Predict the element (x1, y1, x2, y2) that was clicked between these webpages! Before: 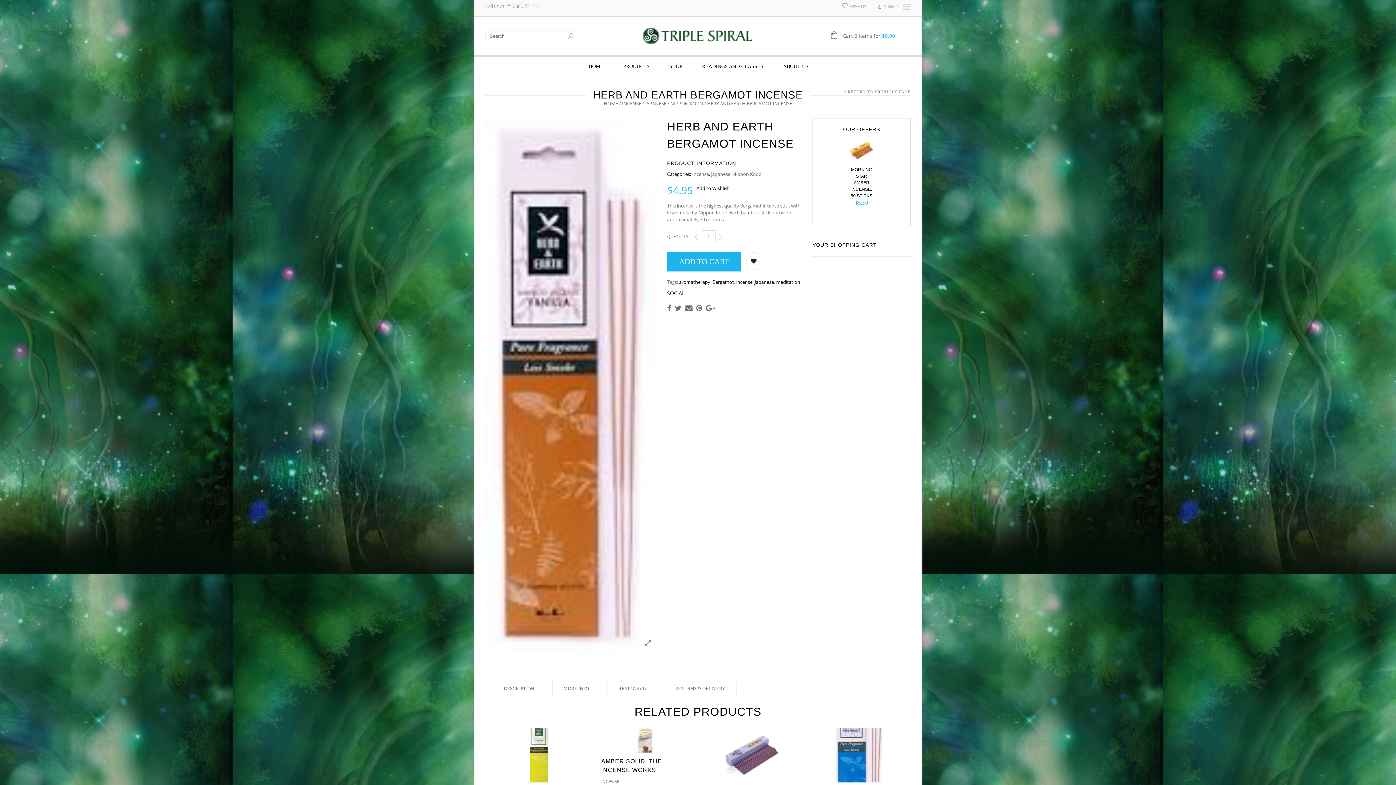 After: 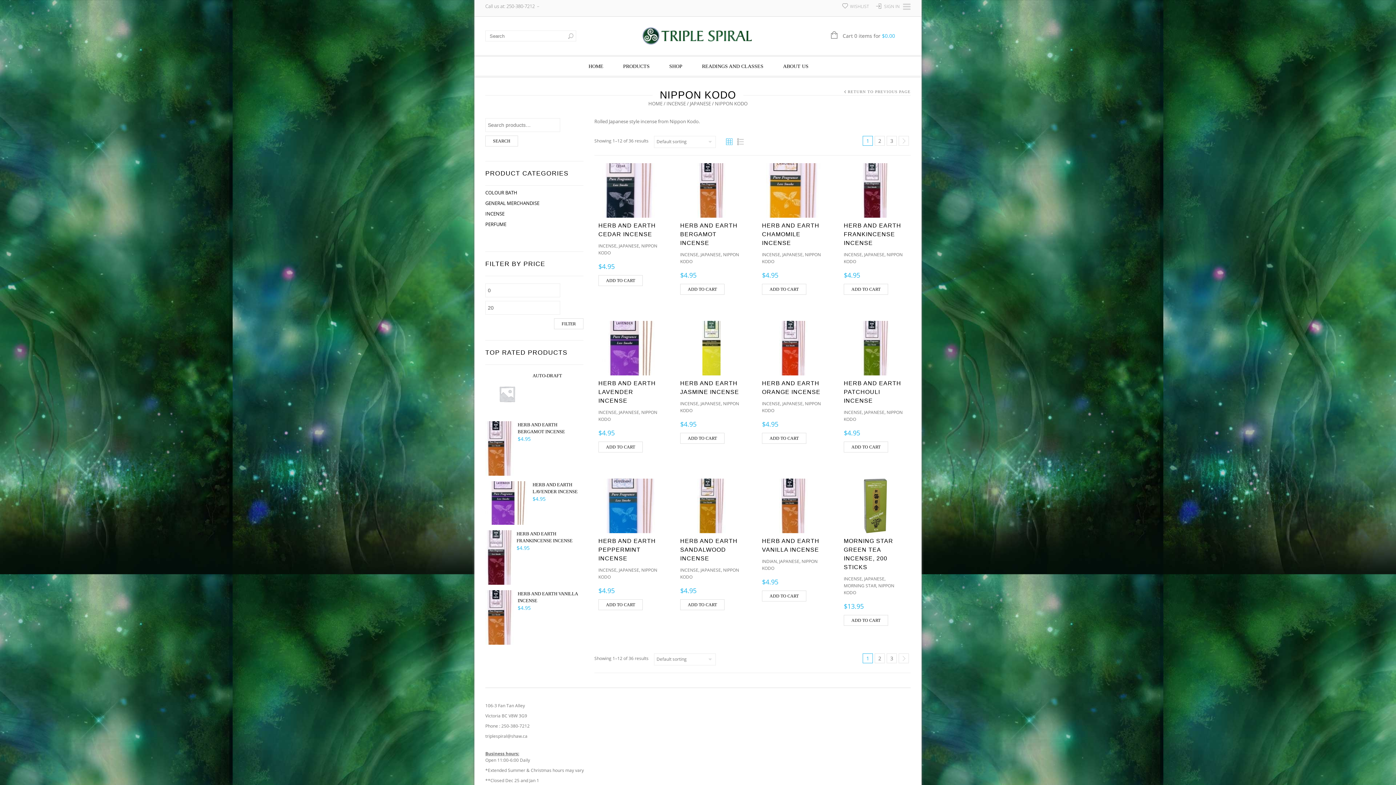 Action: label: NIPPON KODO bbox: (670, 100, 703, 106)